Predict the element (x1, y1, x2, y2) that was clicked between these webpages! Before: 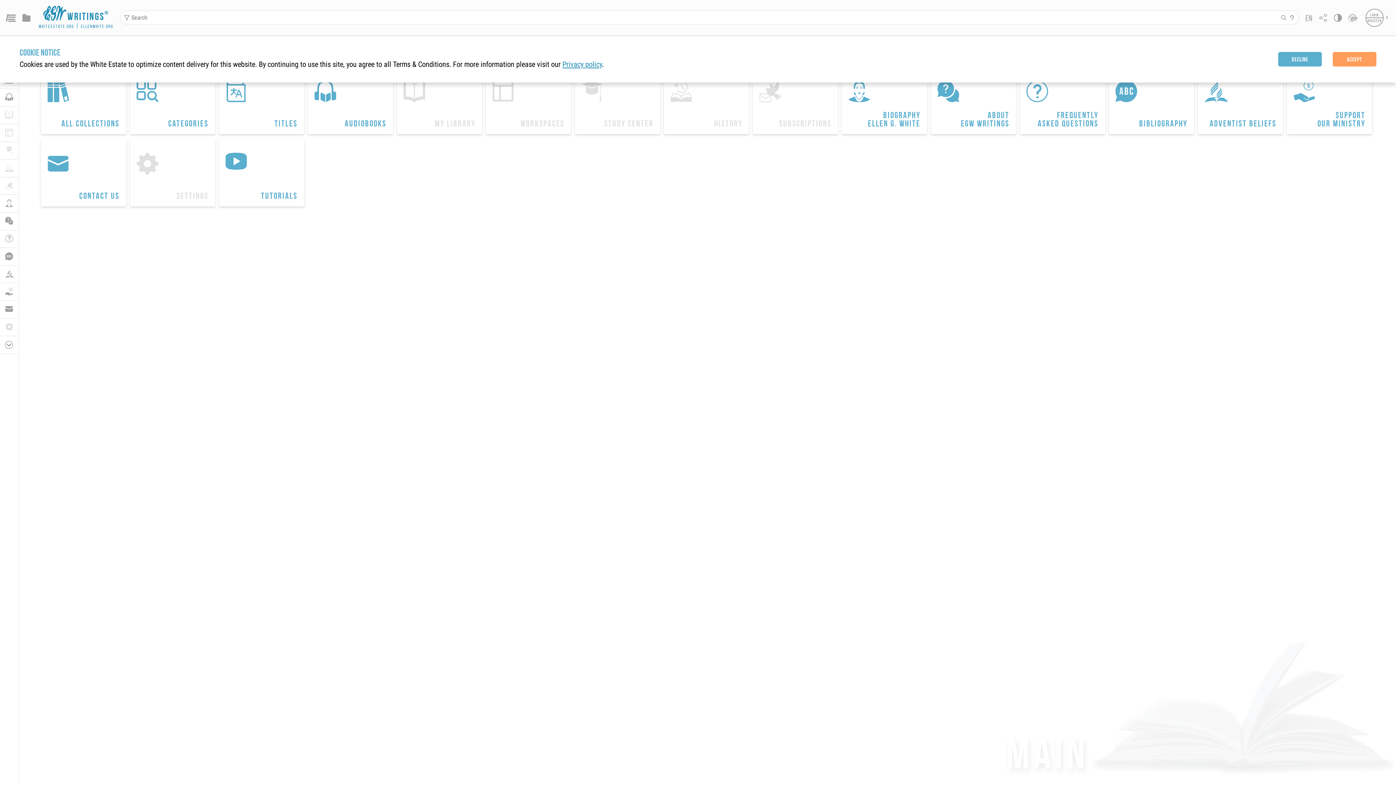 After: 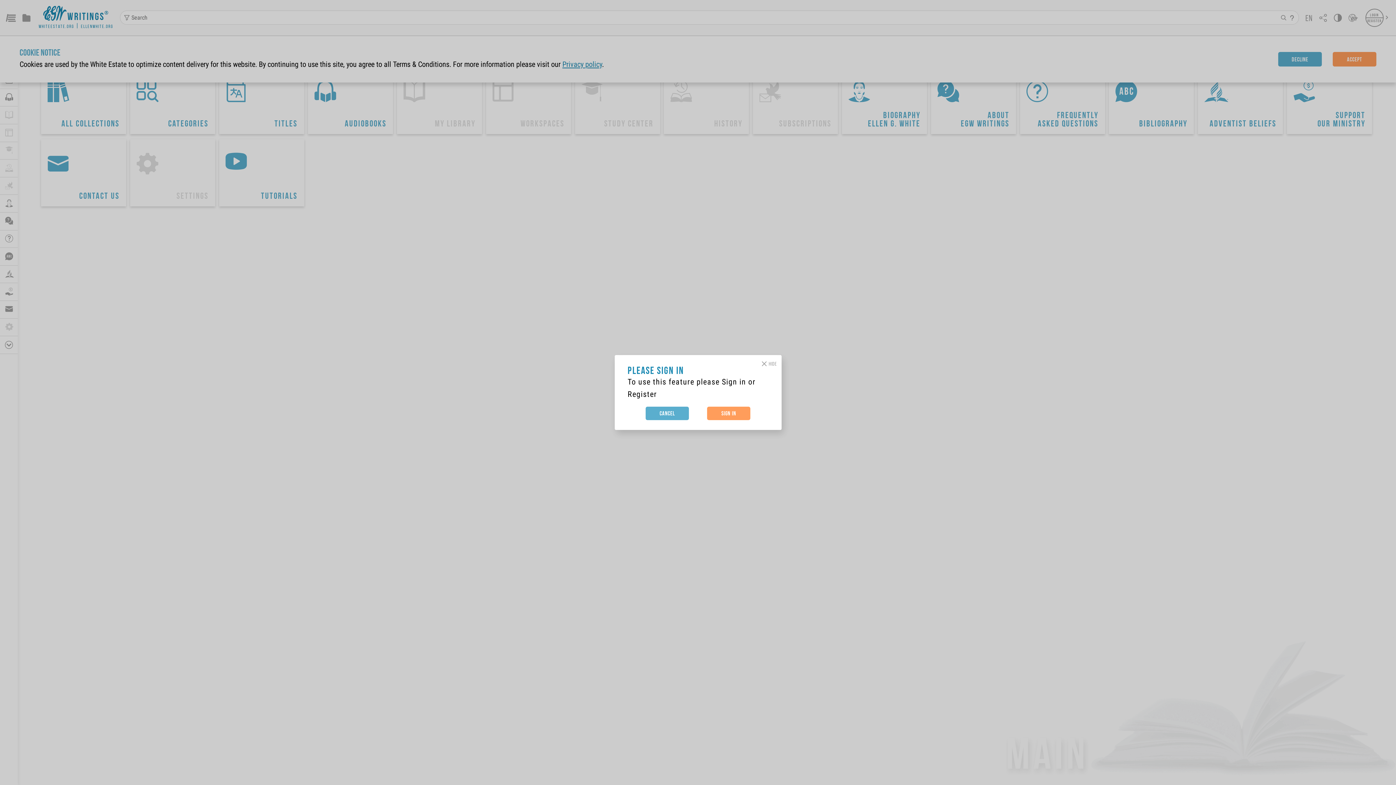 Action: bbox: (575, 66, 660, 134) label: 
Study Center